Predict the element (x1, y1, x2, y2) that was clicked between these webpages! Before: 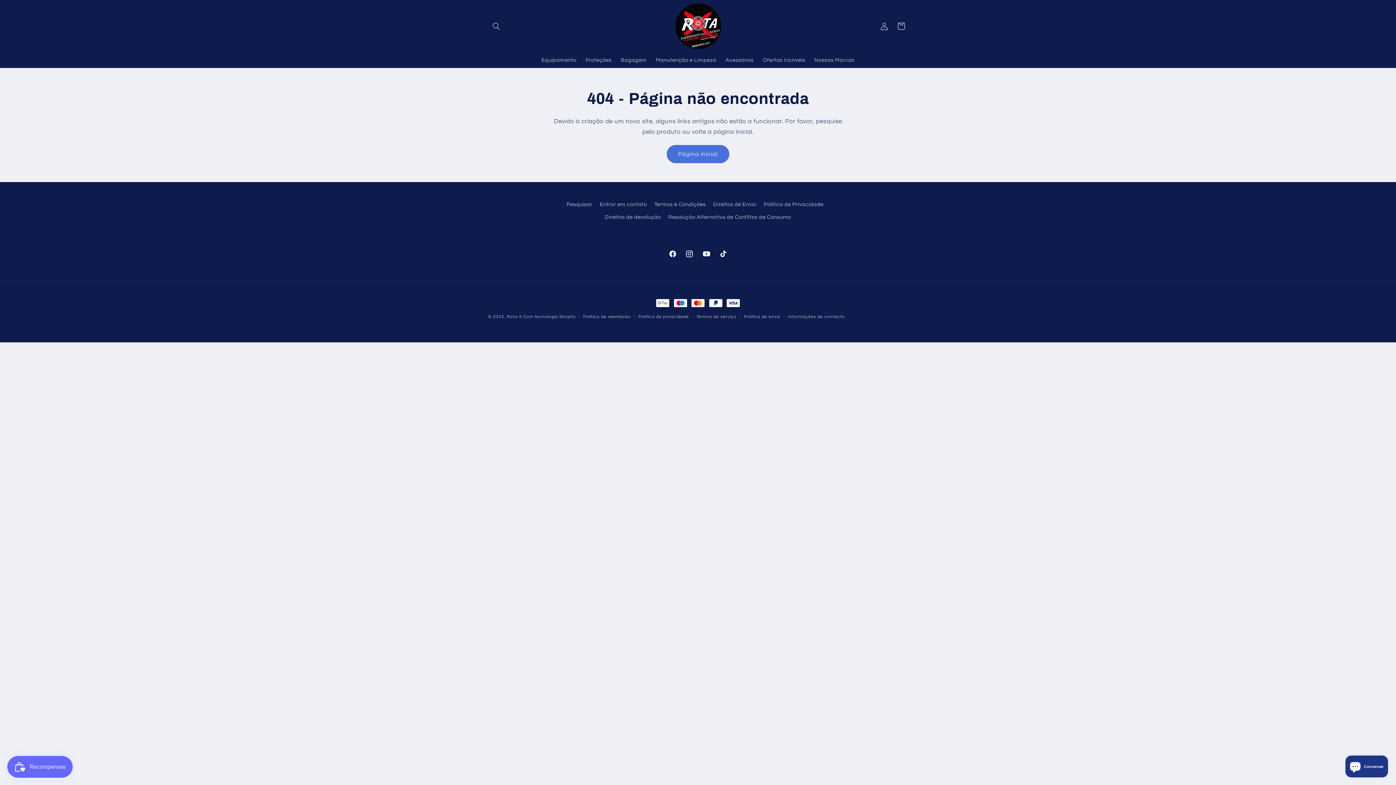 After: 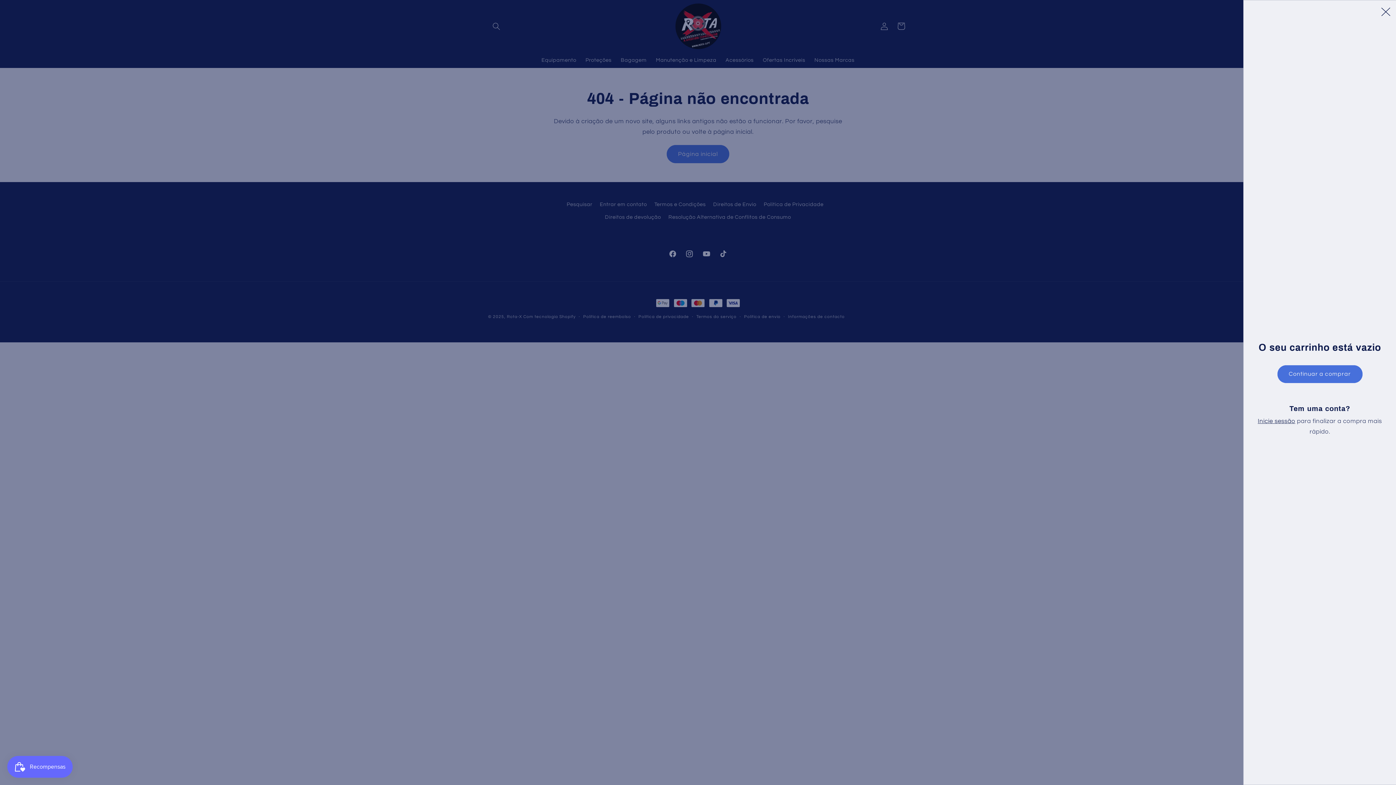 Action: bbox: (892, 17, 909, 34) label: Carrinho